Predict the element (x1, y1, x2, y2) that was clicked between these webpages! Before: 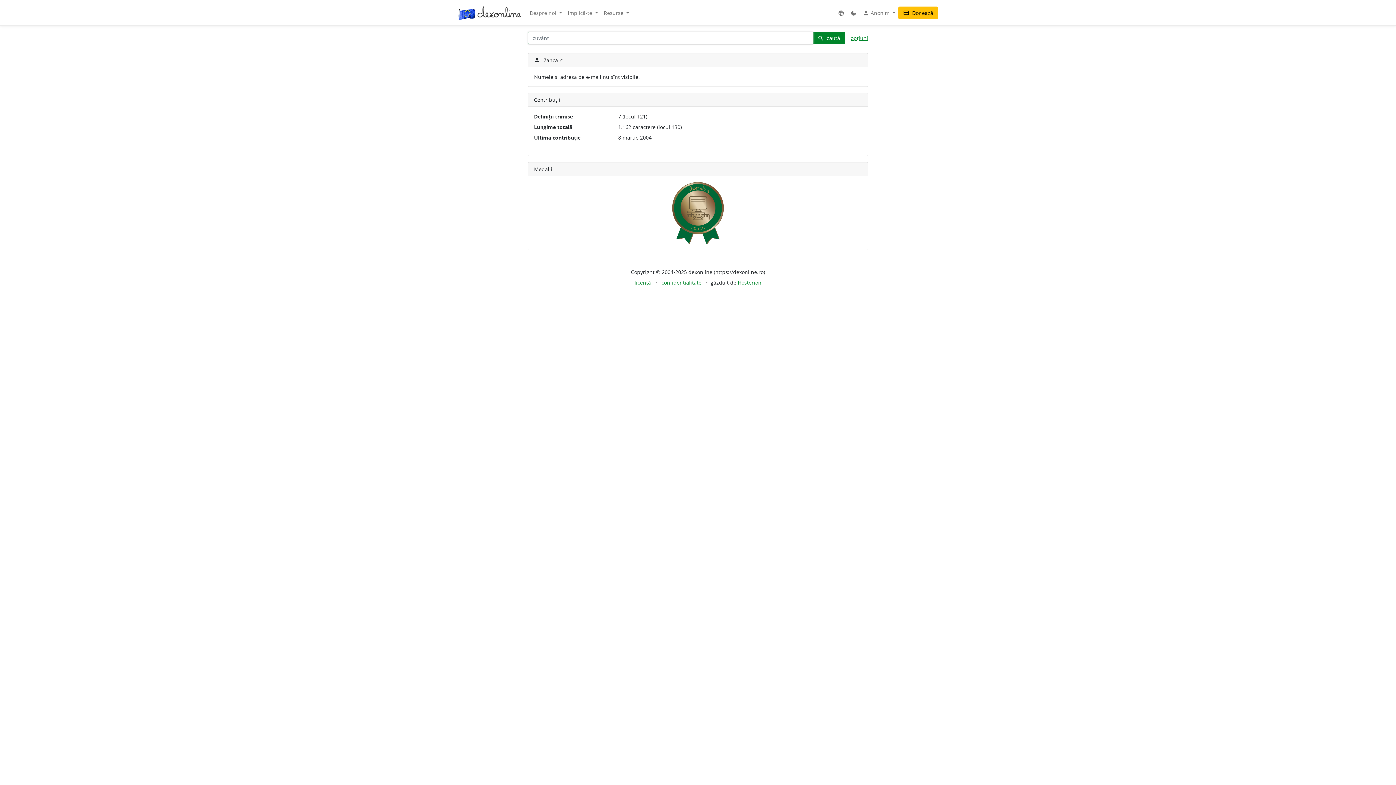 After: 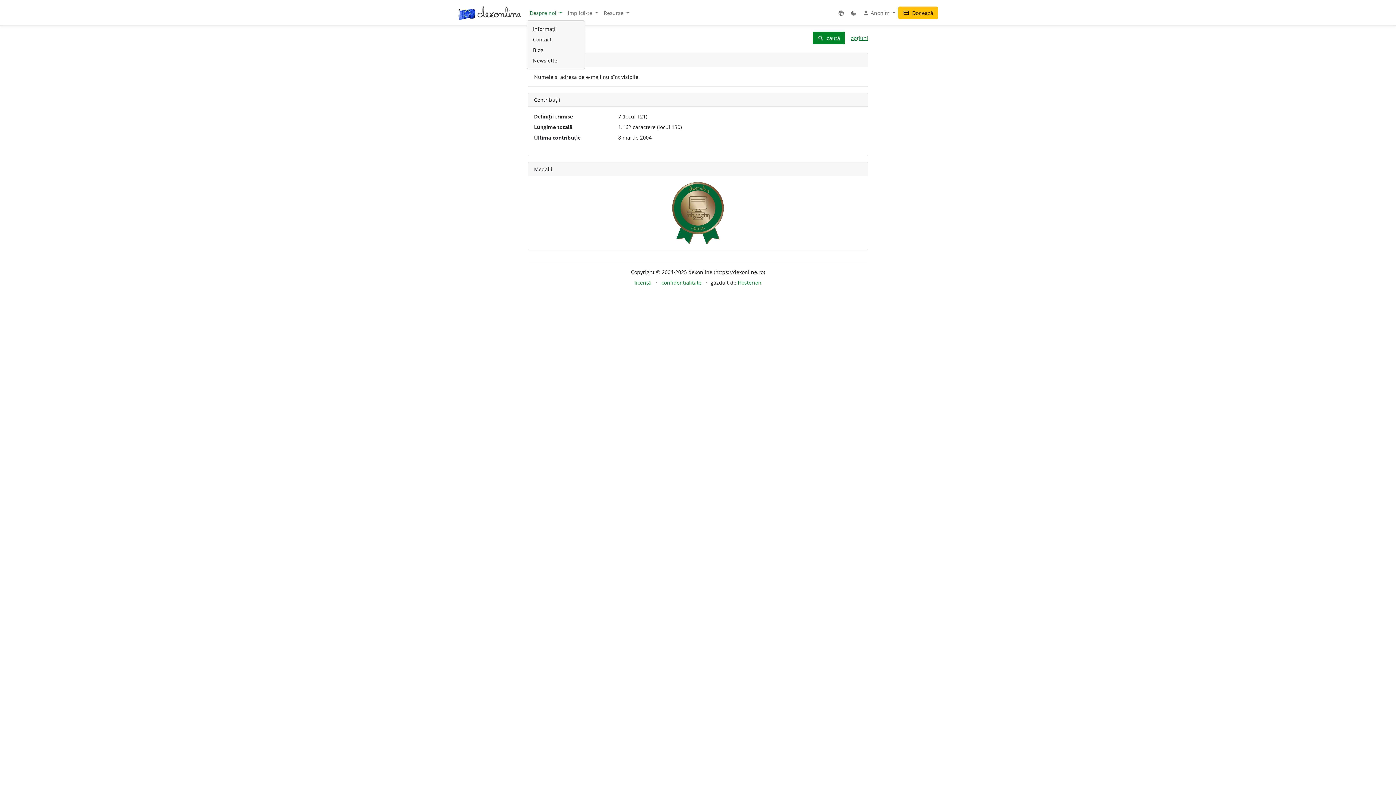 Action: bbox: (526, 6, 565, 19) label: Despre noi 